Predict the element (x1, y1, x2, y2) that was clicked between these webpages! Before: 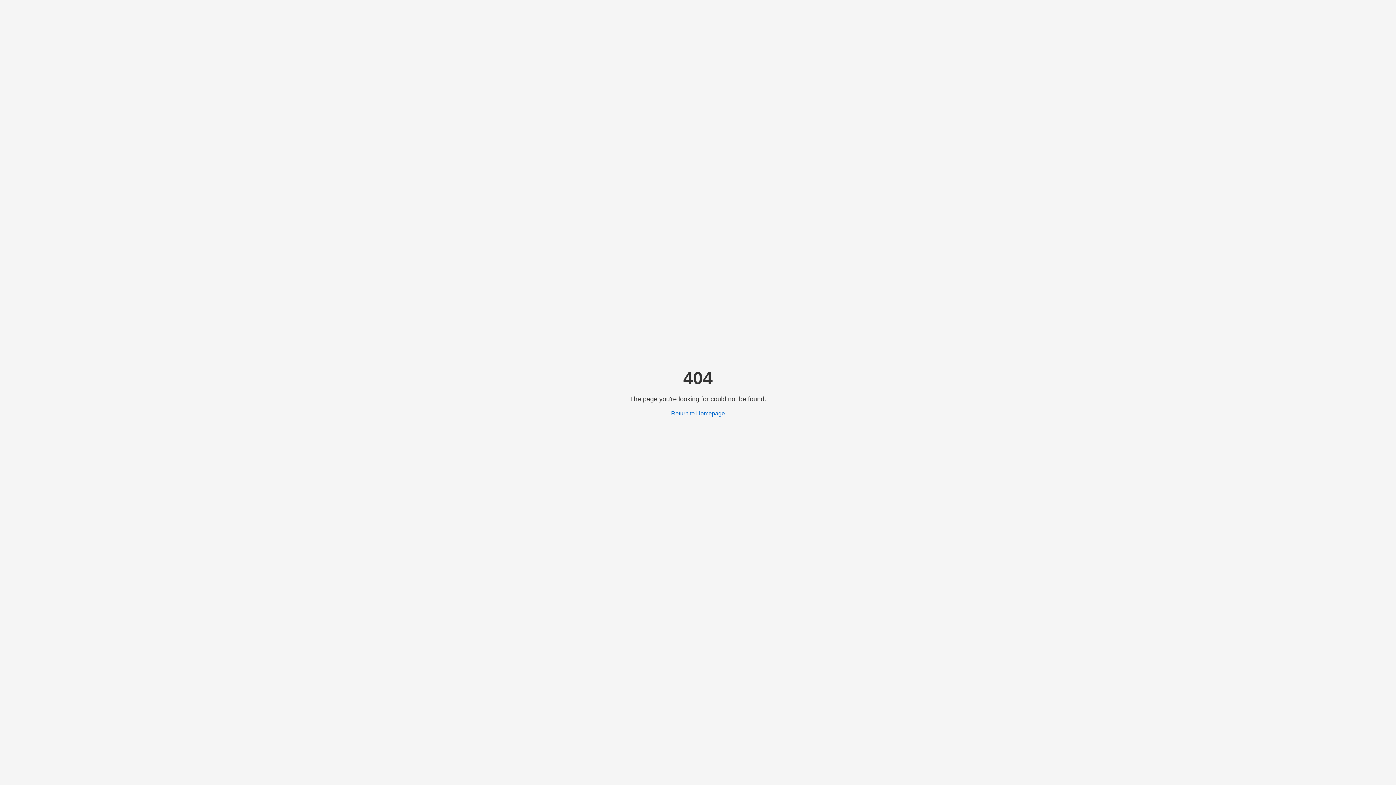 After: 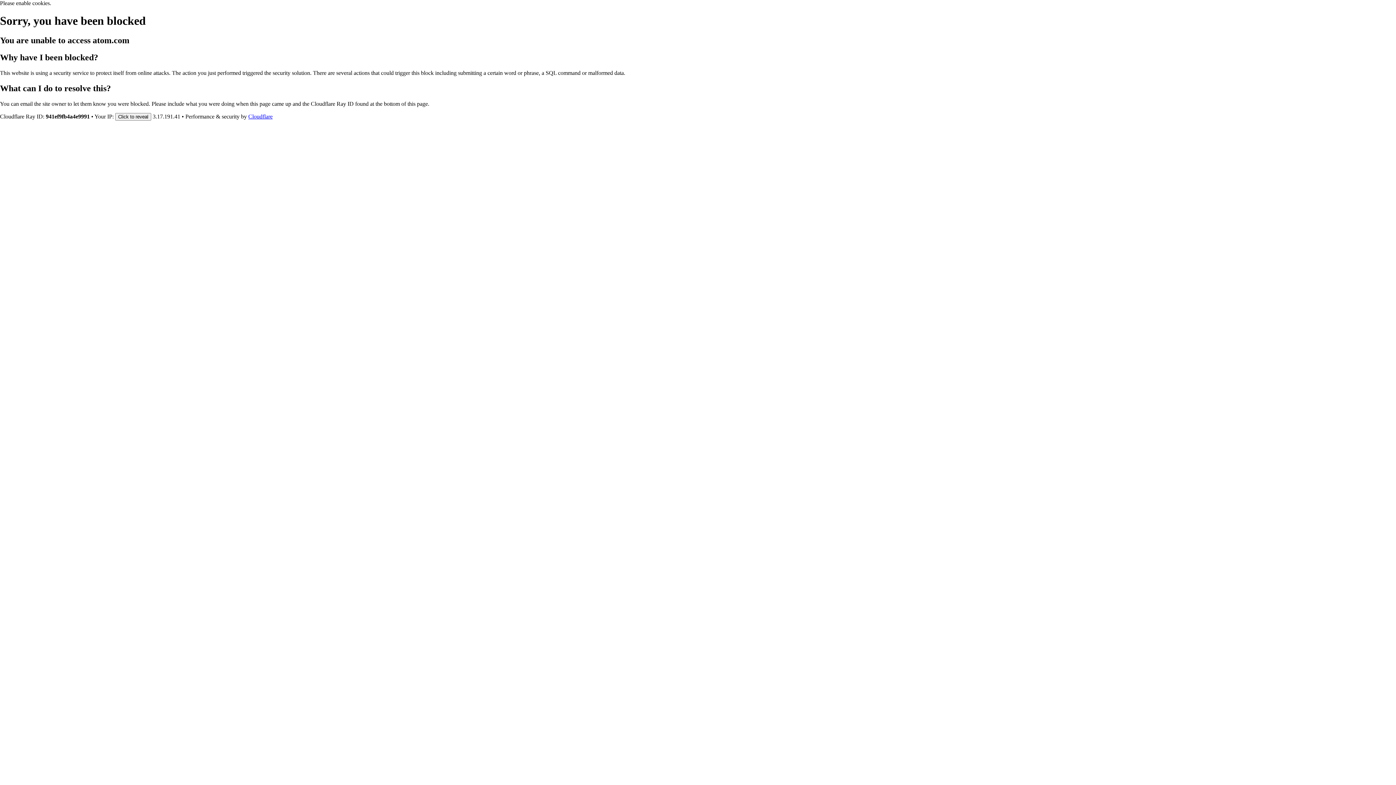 Action: bbox: (671, 410, 725, 416) label: Return to Homepage